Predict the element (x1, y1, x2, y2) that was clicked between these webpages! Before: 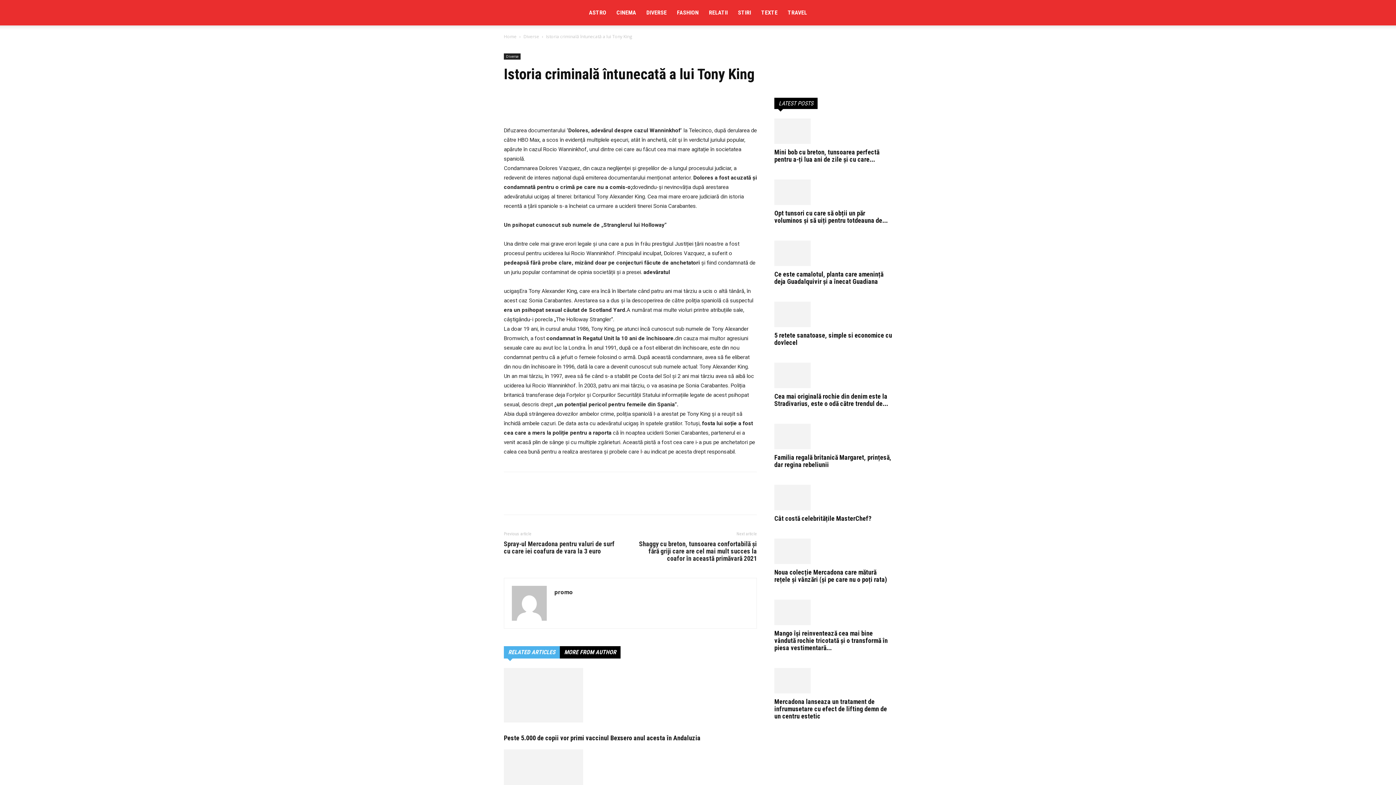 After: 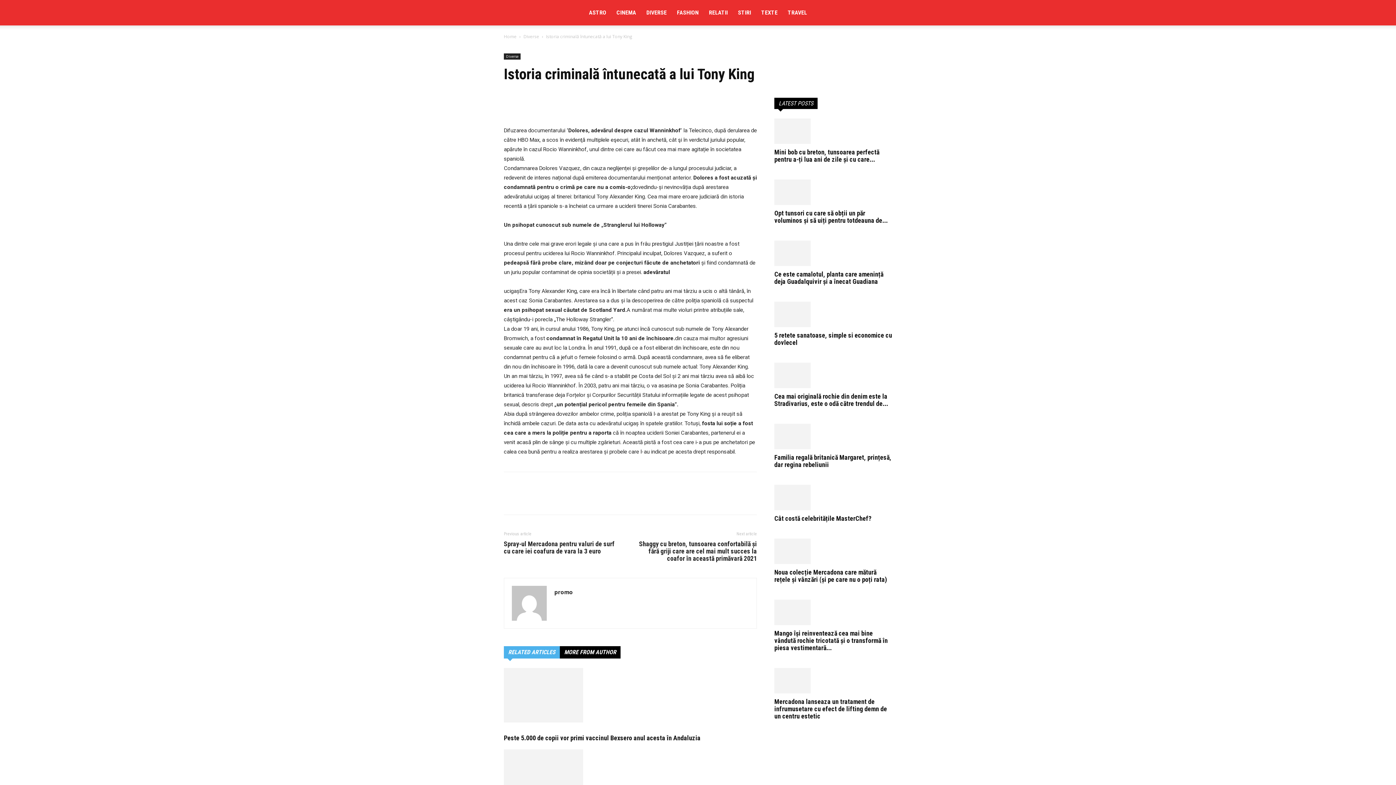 Action: bbox: (570, 492, 586, 507)